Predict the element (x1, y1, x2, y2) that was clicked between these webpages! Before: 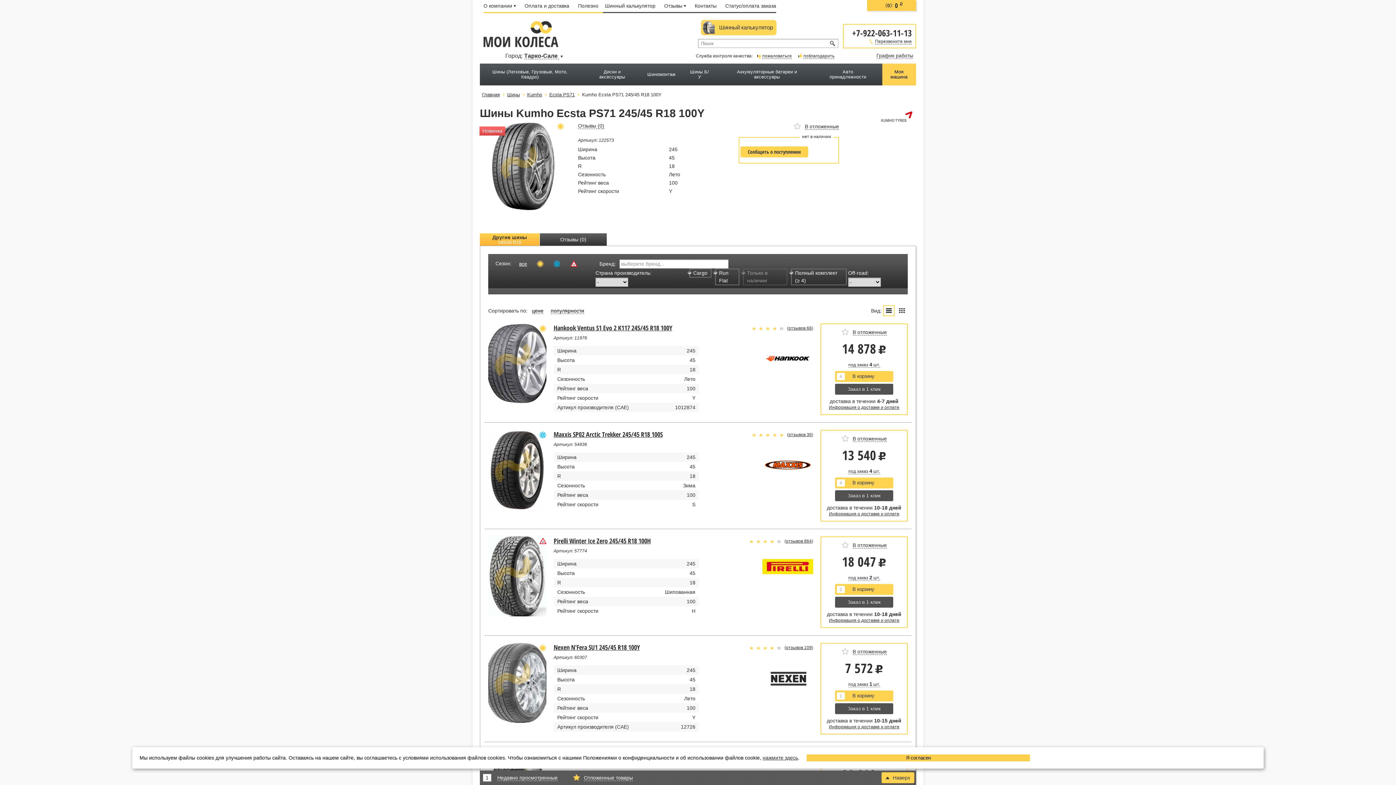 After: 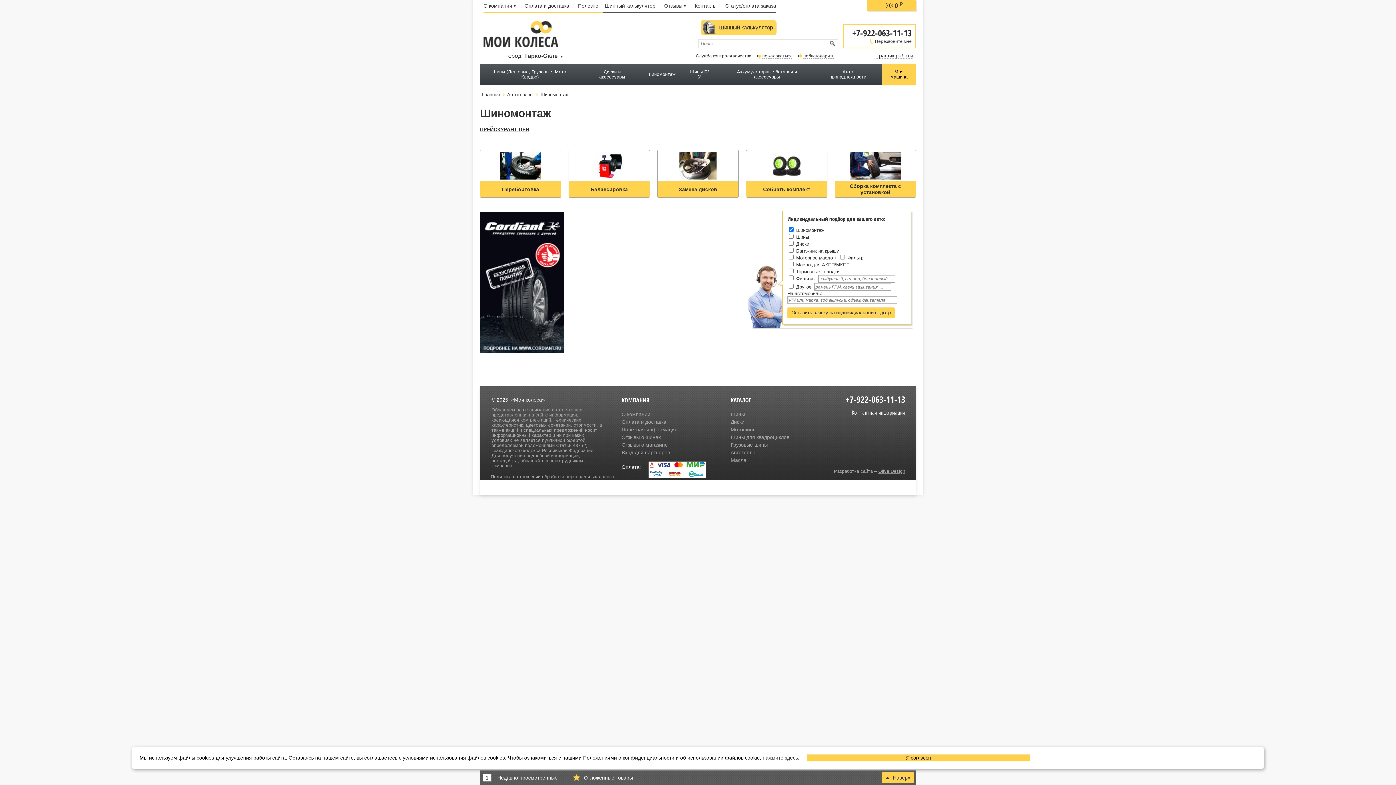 Action: bbox: (644, 63, 679, 85) label: Шиномонтаж